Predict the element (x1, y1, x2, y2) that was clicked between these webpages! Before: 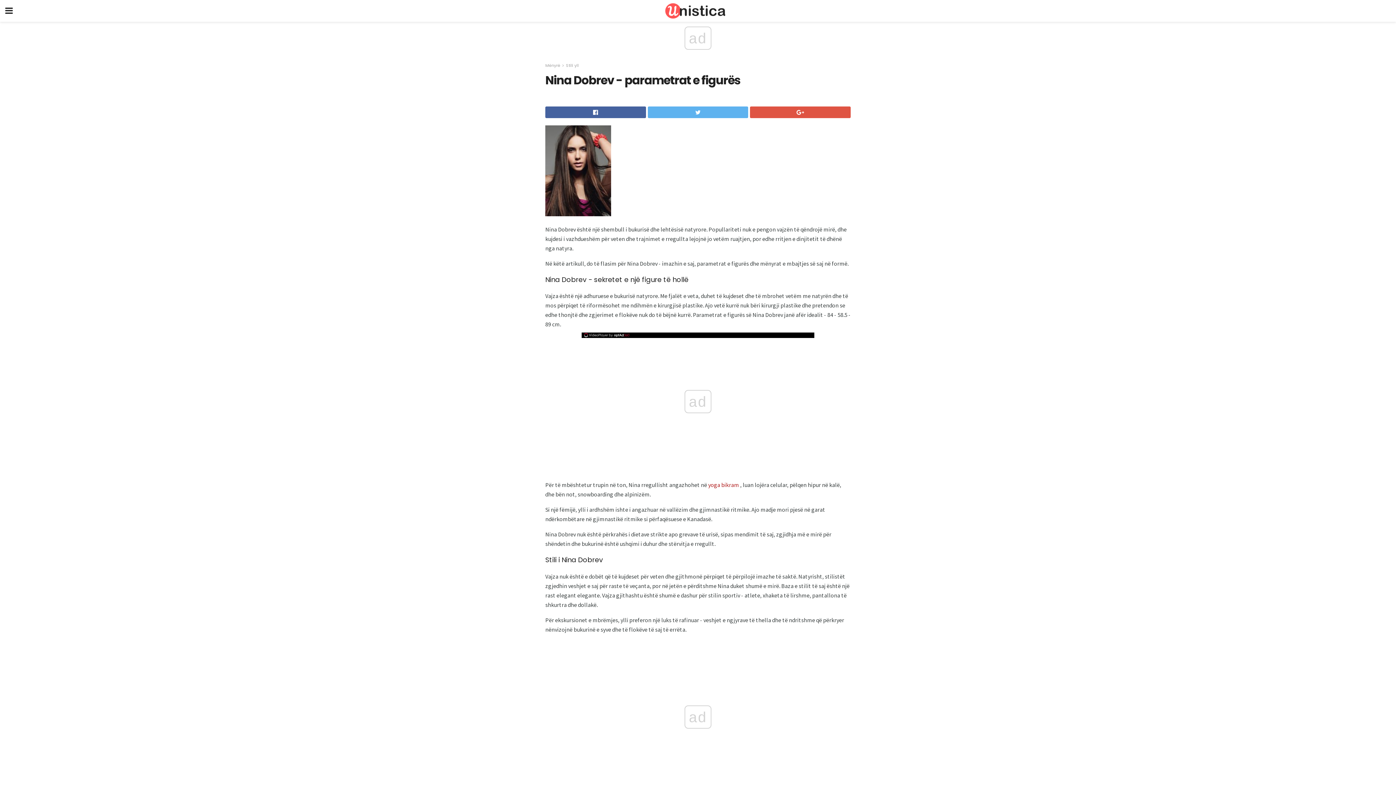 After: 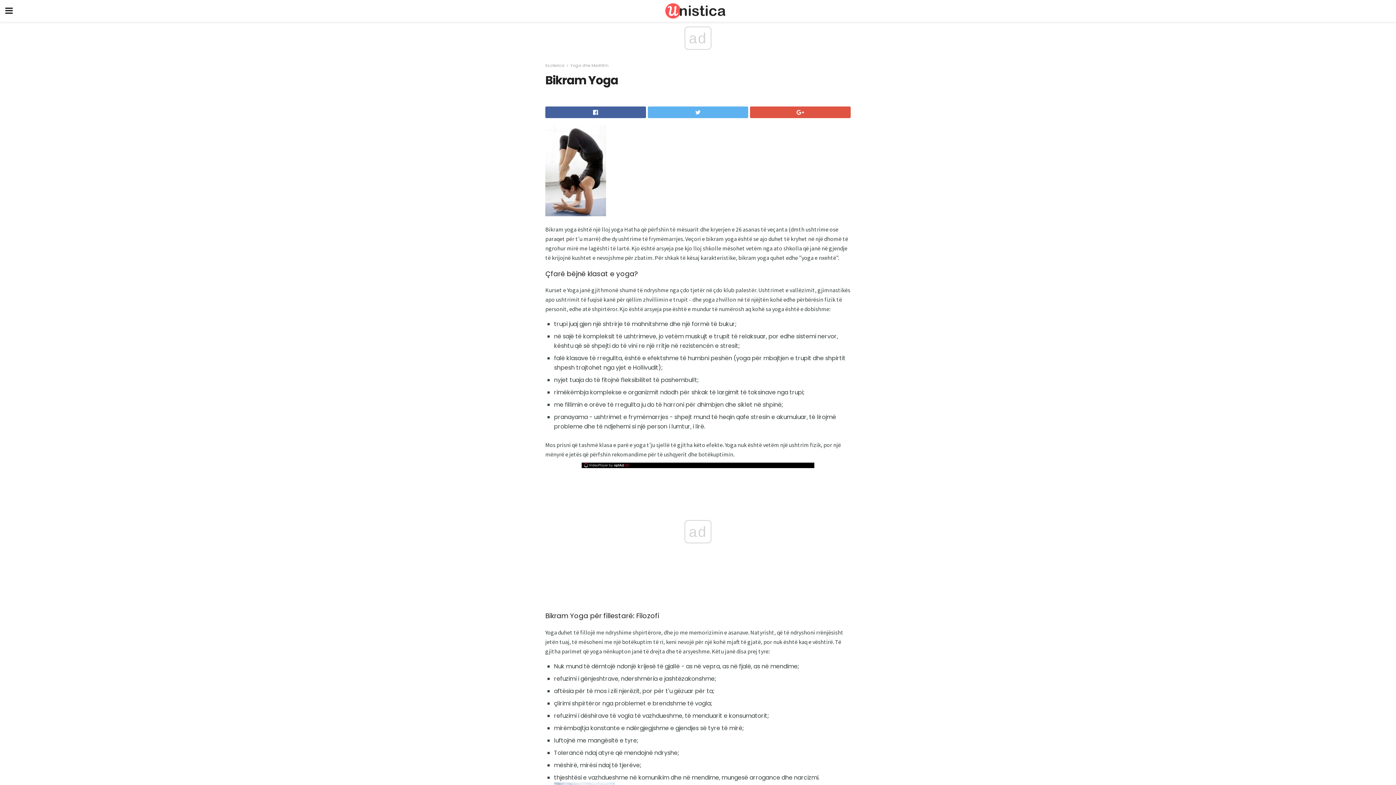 Action: bbox: (708, 481, 739, 488) label: yoga bikram